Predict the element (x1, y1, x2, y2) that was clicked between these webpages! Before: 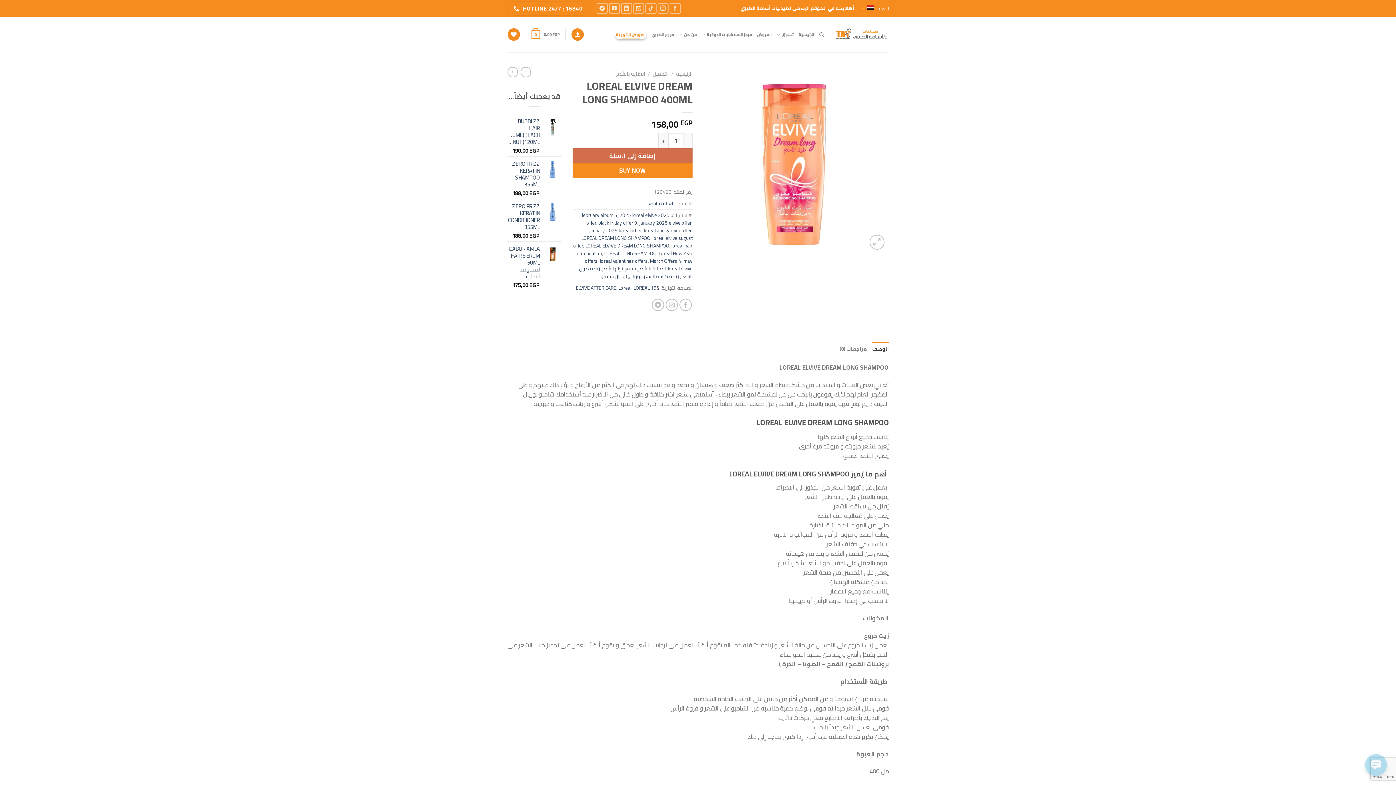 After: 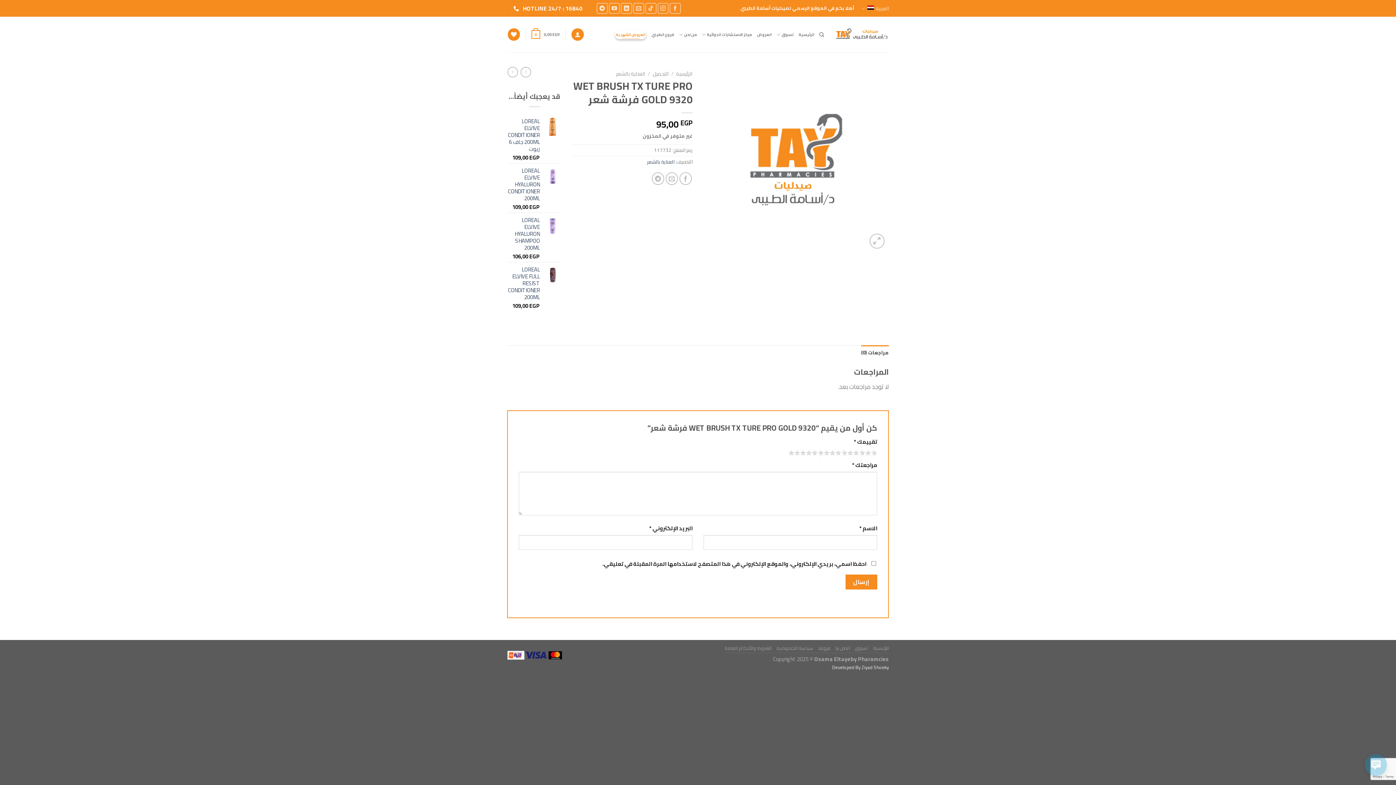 Action: bbox: (520, 66, 531, 77)